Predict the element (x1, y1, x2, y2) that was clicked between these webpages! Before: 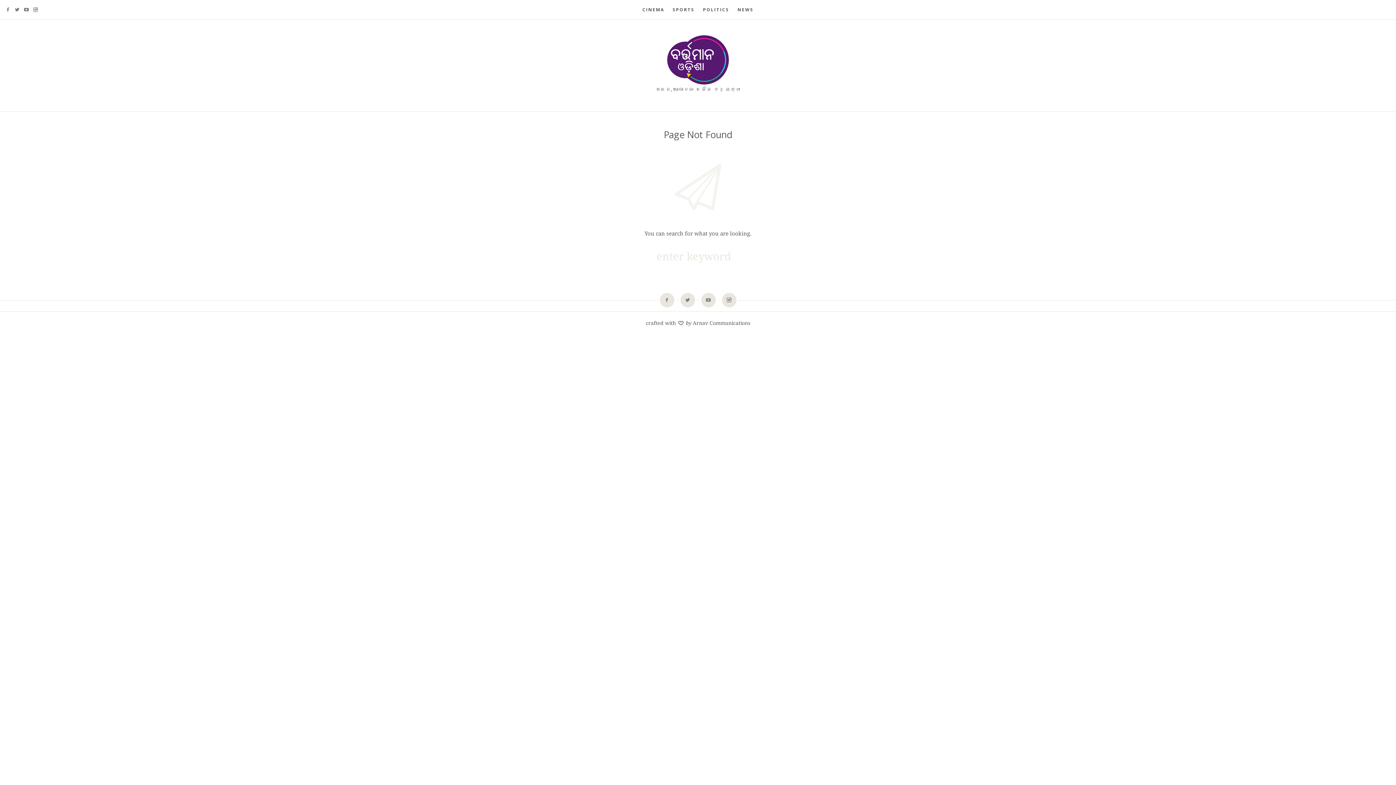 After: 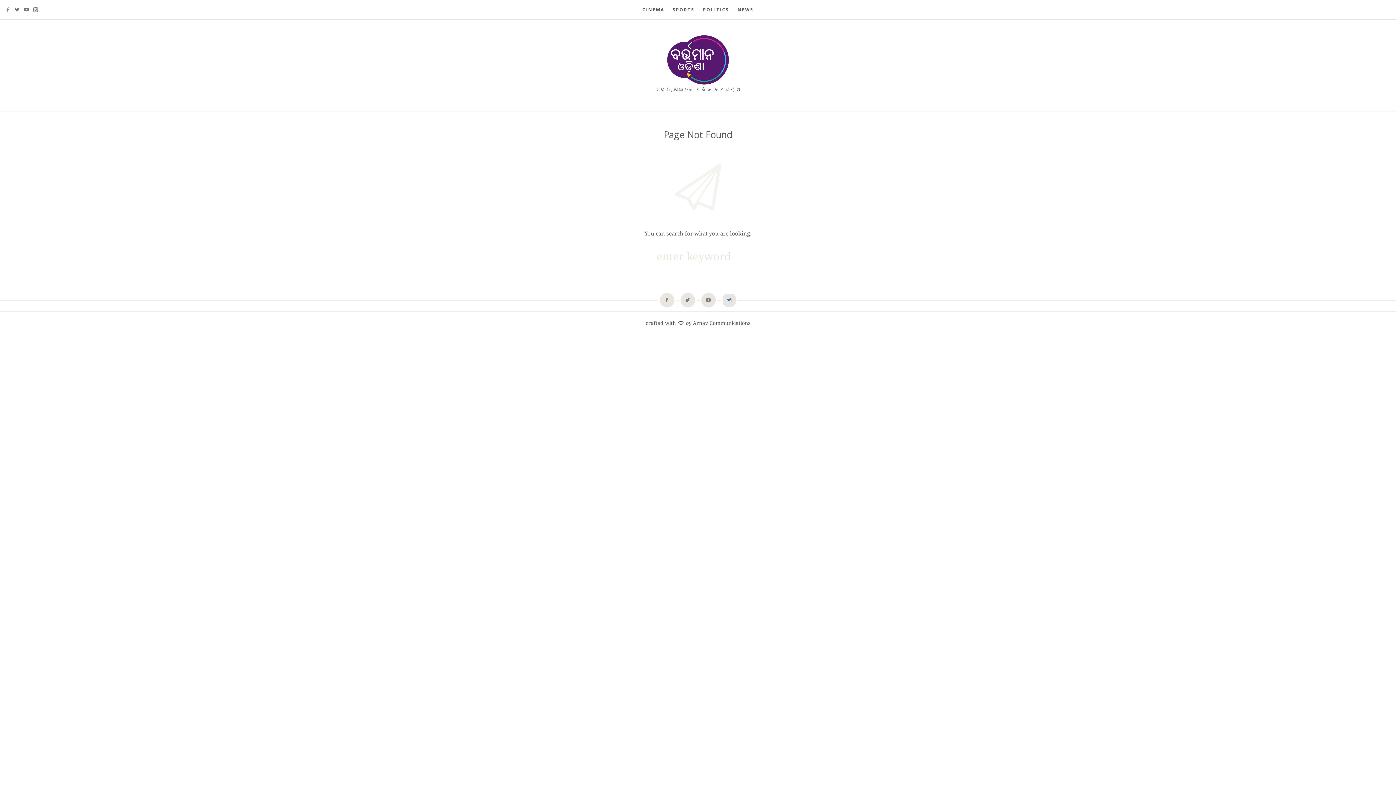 Action: bbox: (722, 293, 736, 307)